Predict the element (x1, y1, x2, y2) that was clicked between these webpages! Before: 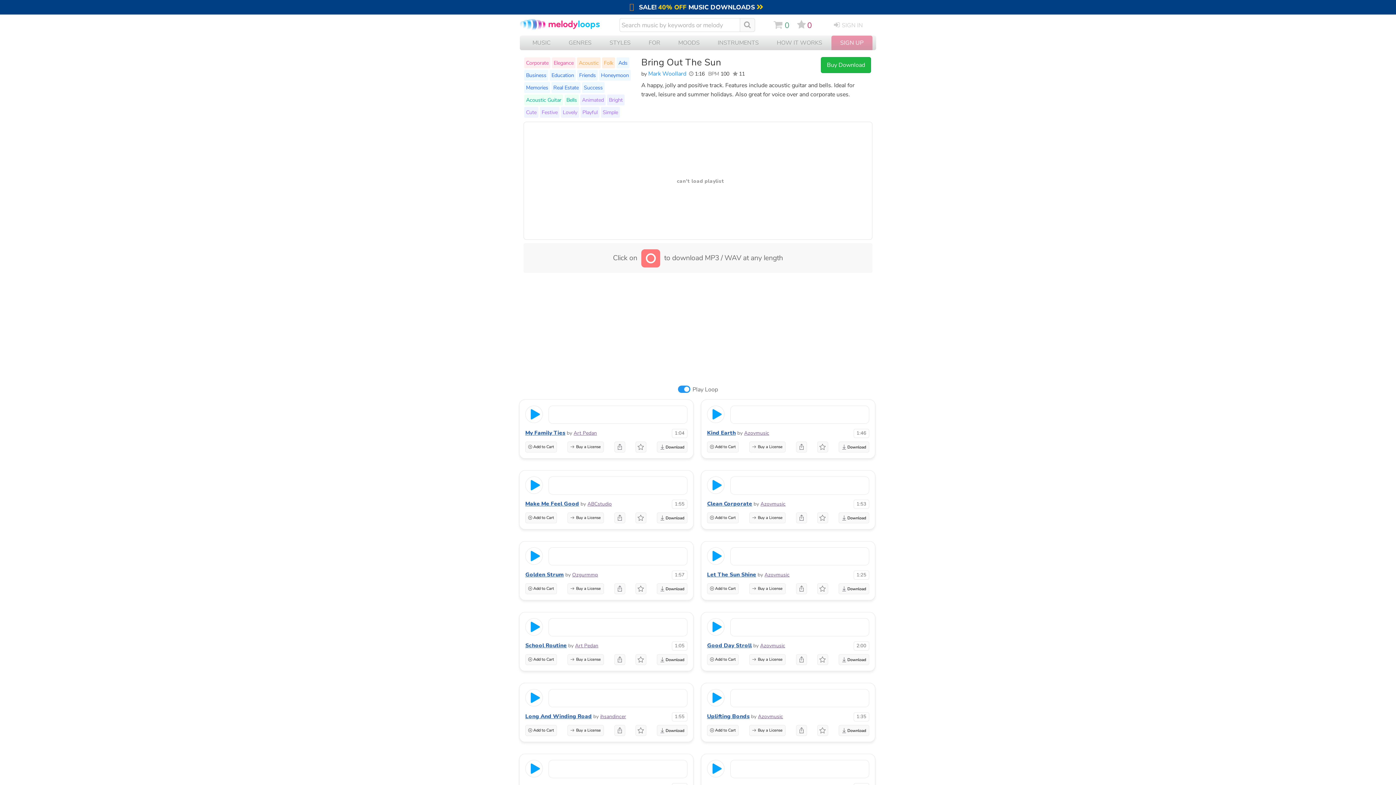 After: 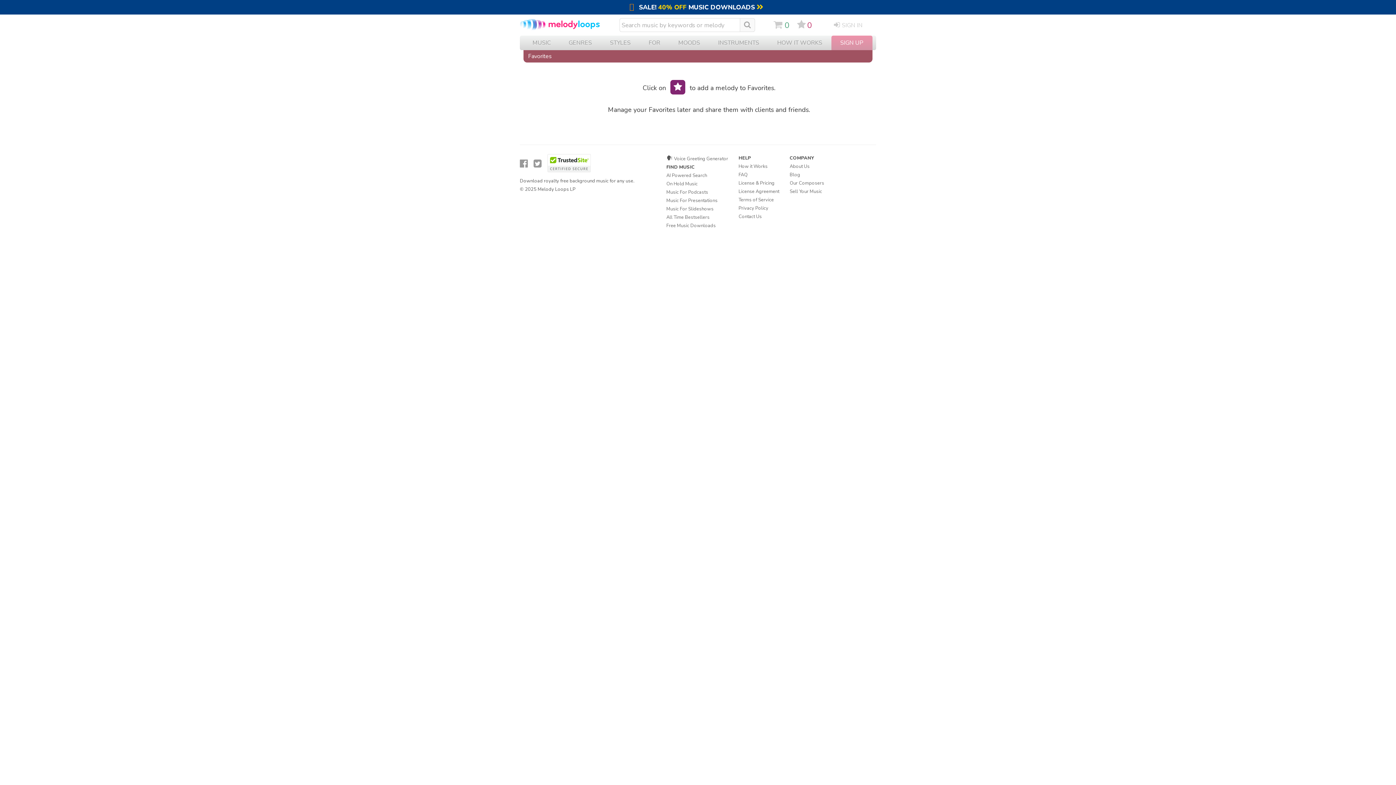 Action: bbox: (797, 20, 819, 31) label: 0